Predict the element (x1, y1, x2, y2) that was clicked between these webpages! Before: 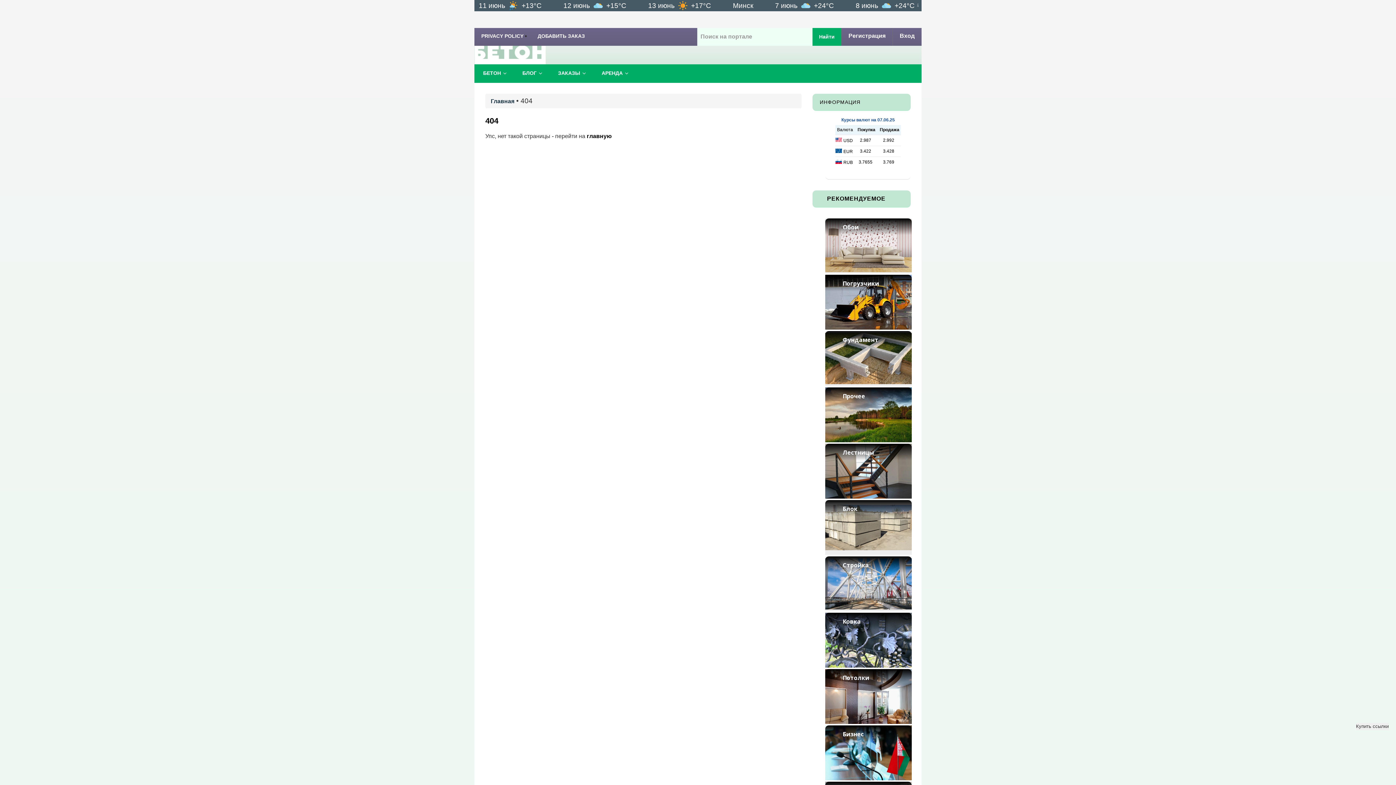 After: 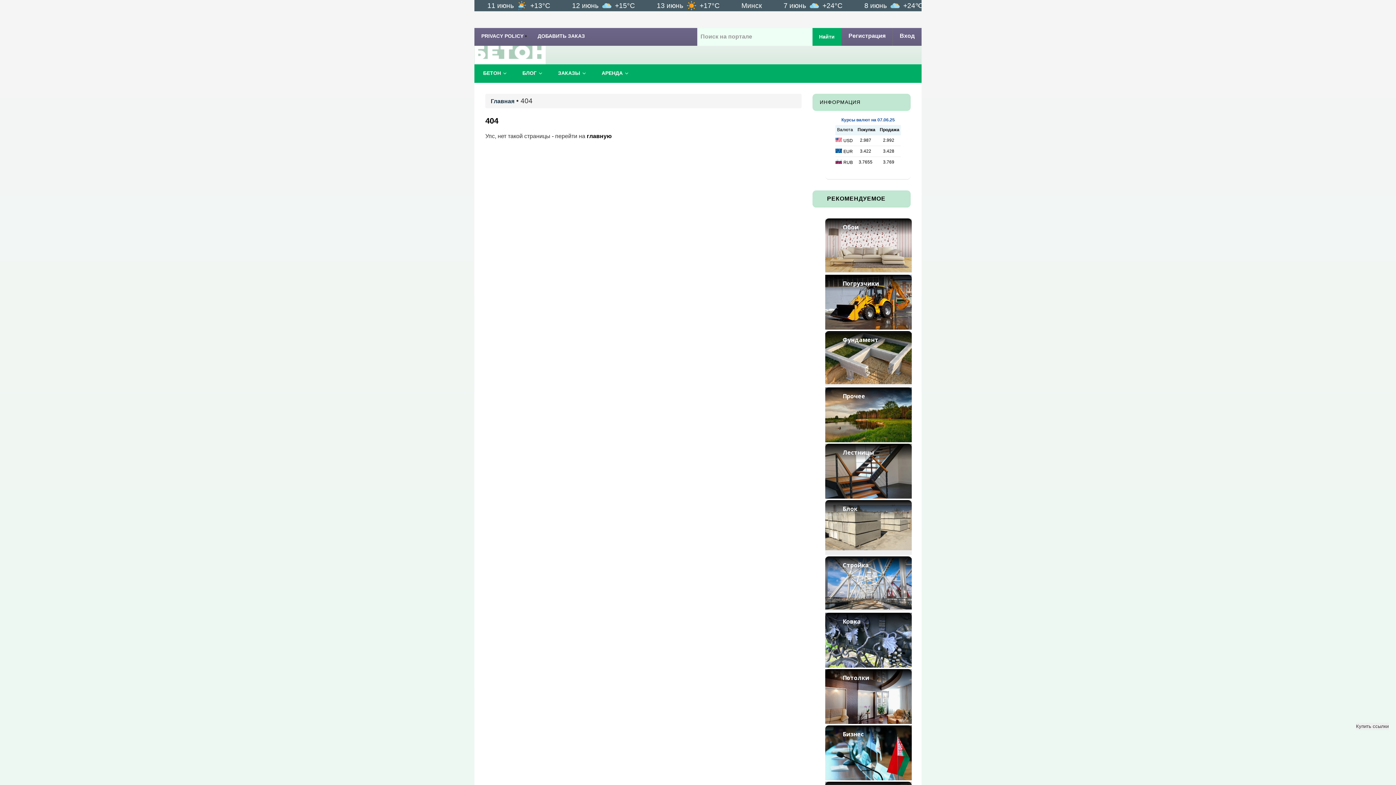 Action: label: Потолки bbox: (825, 669, 912, 724)